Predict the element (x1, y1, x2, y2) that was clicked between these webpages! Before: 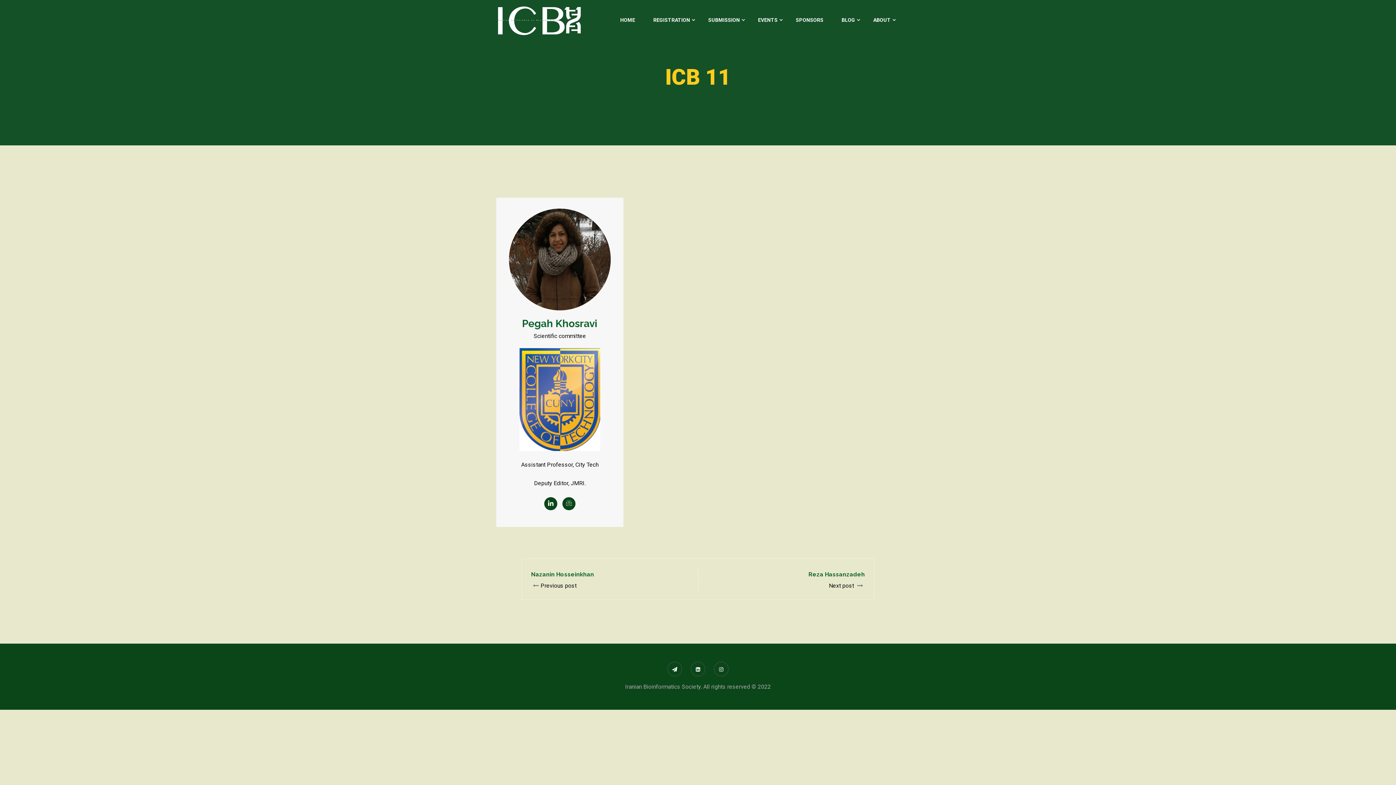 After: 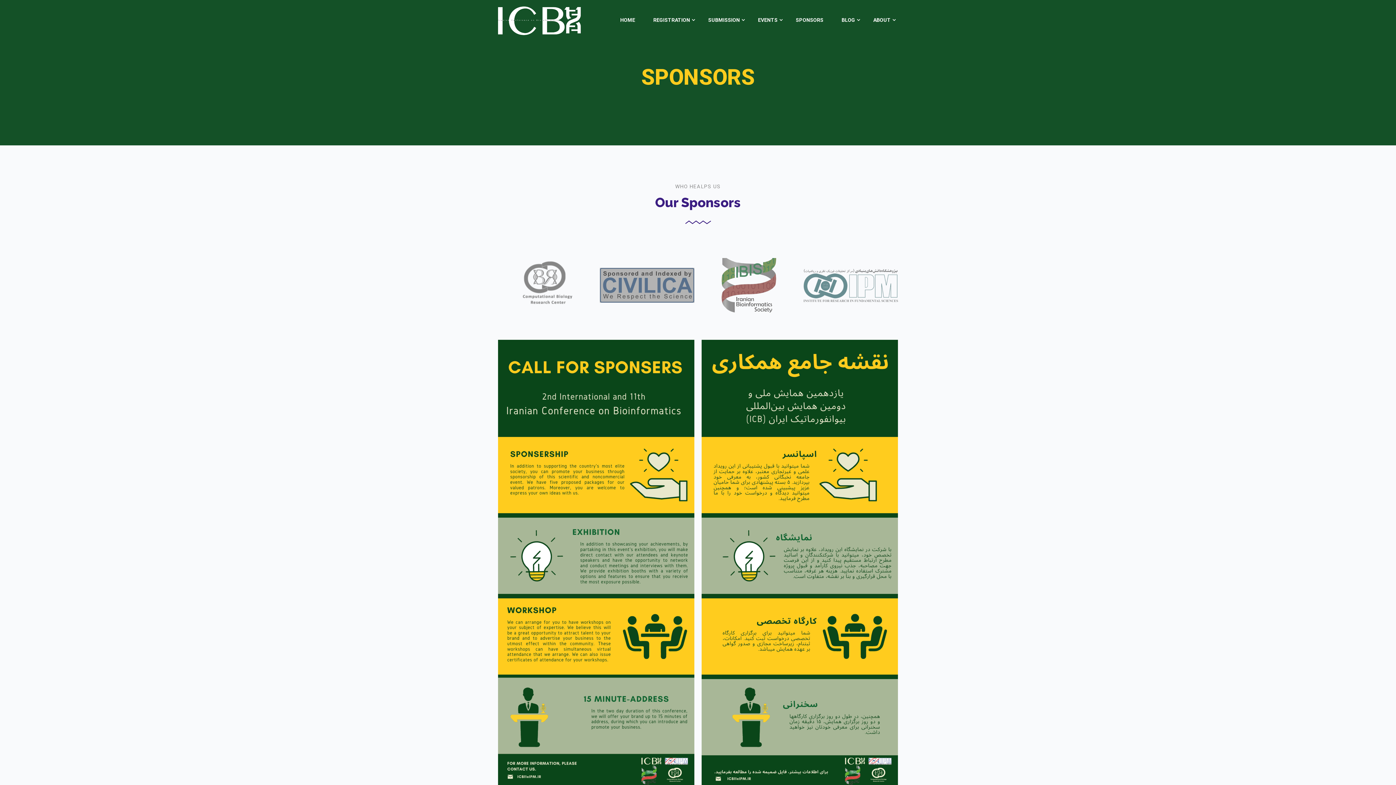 Action: bbox: (794, 5, 825, 34) label: SPONSORS